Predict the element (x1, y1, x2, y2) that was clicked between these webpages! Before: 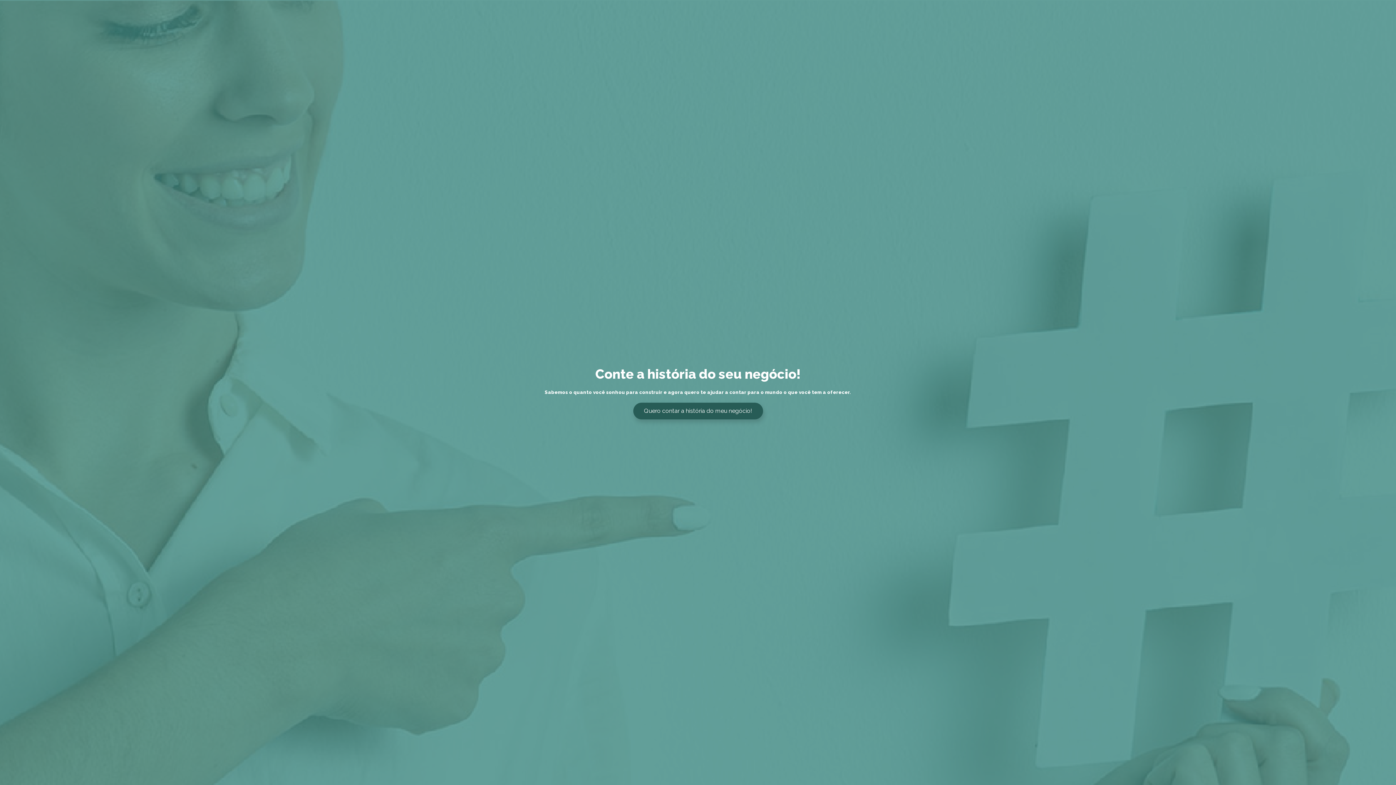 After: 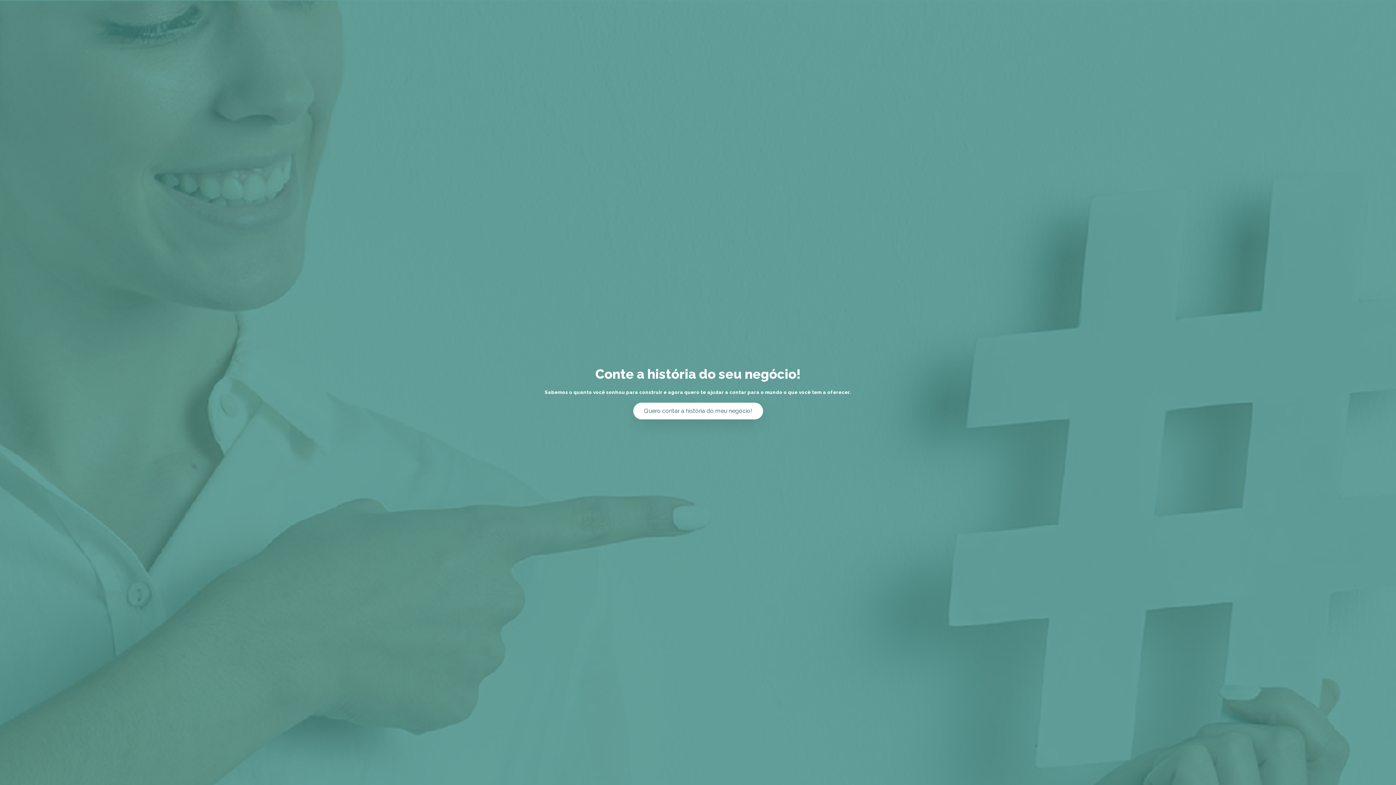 Action: label: Quero contar a história do meu negócio! bbox: (633, 402, 763, 419)